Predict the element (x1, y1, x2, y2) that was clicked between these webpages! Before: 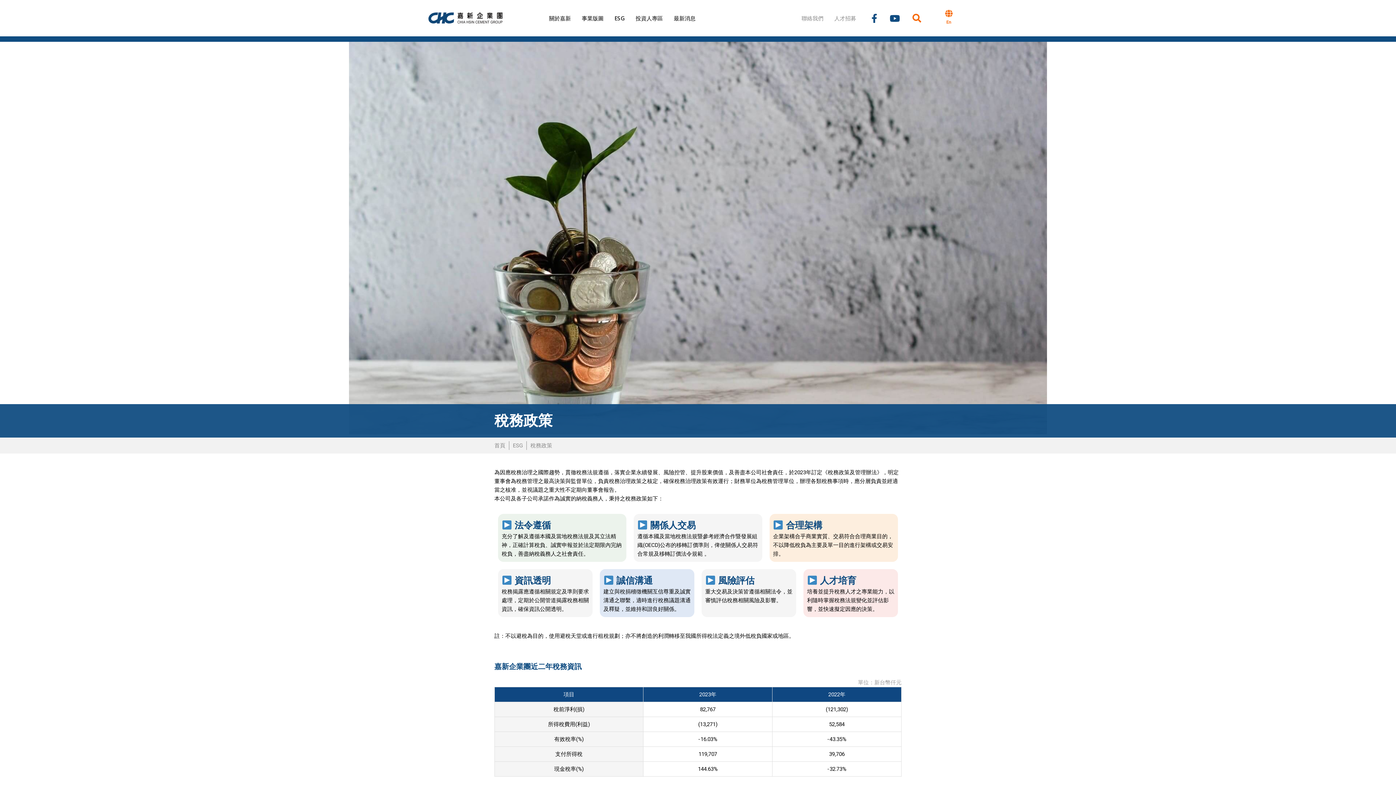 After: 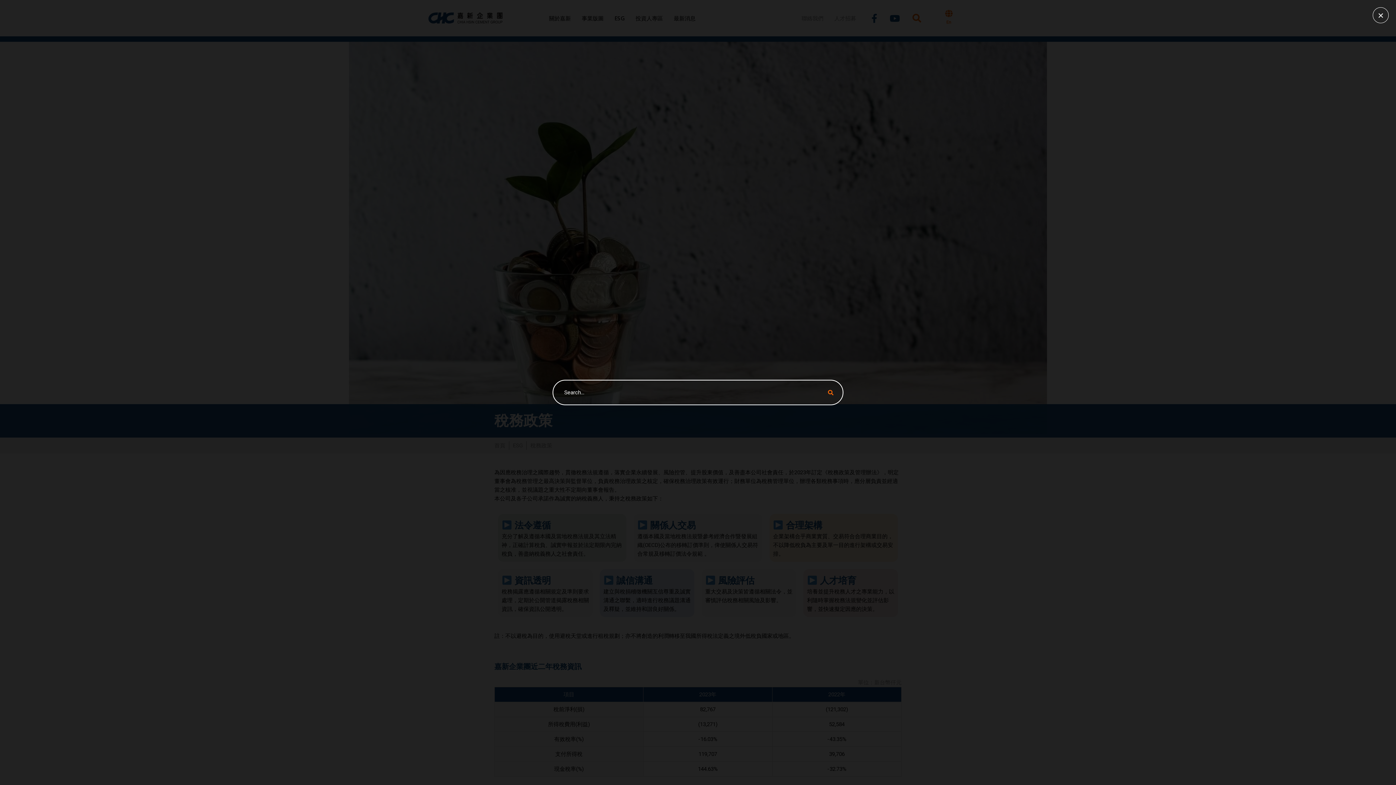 Action: label: navsearch-button bbox: (909, 10, 924, 25)